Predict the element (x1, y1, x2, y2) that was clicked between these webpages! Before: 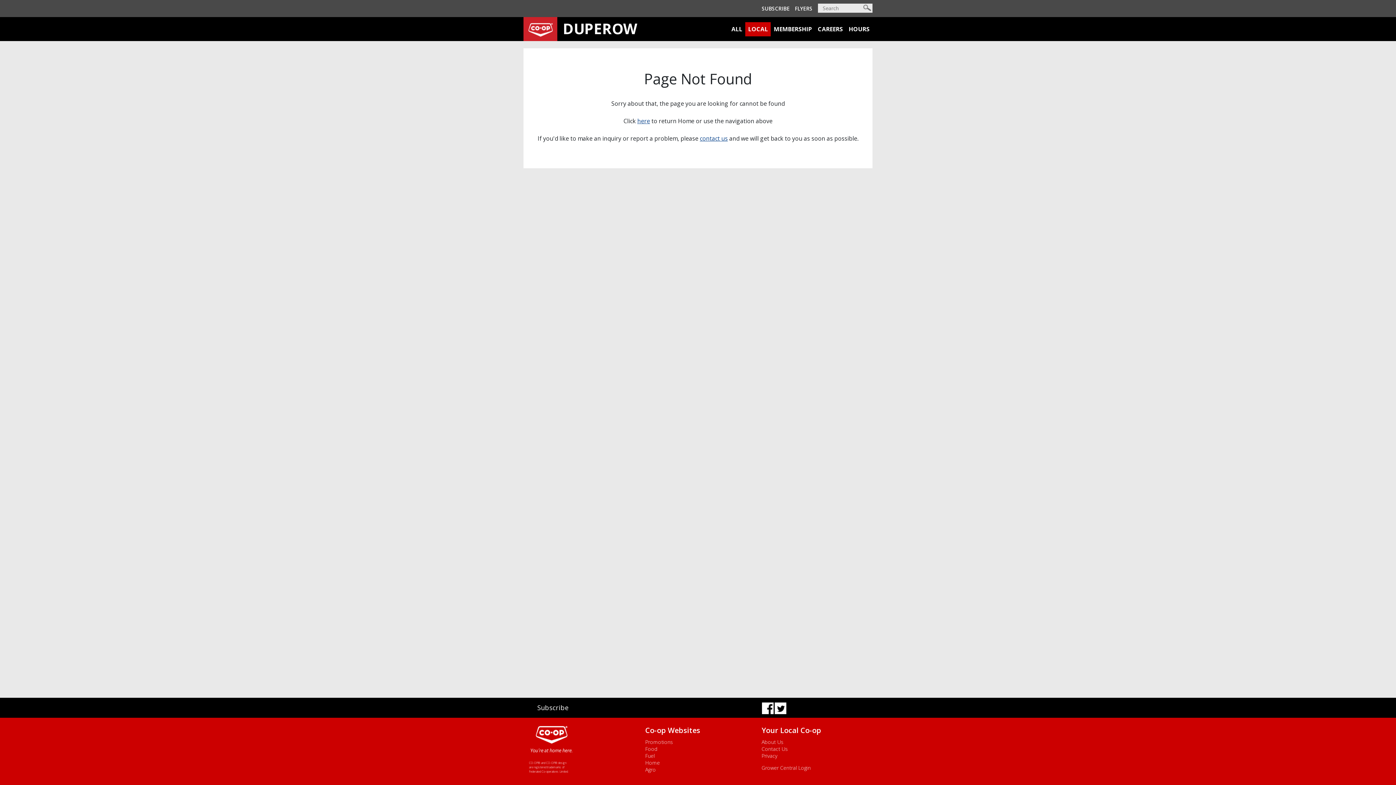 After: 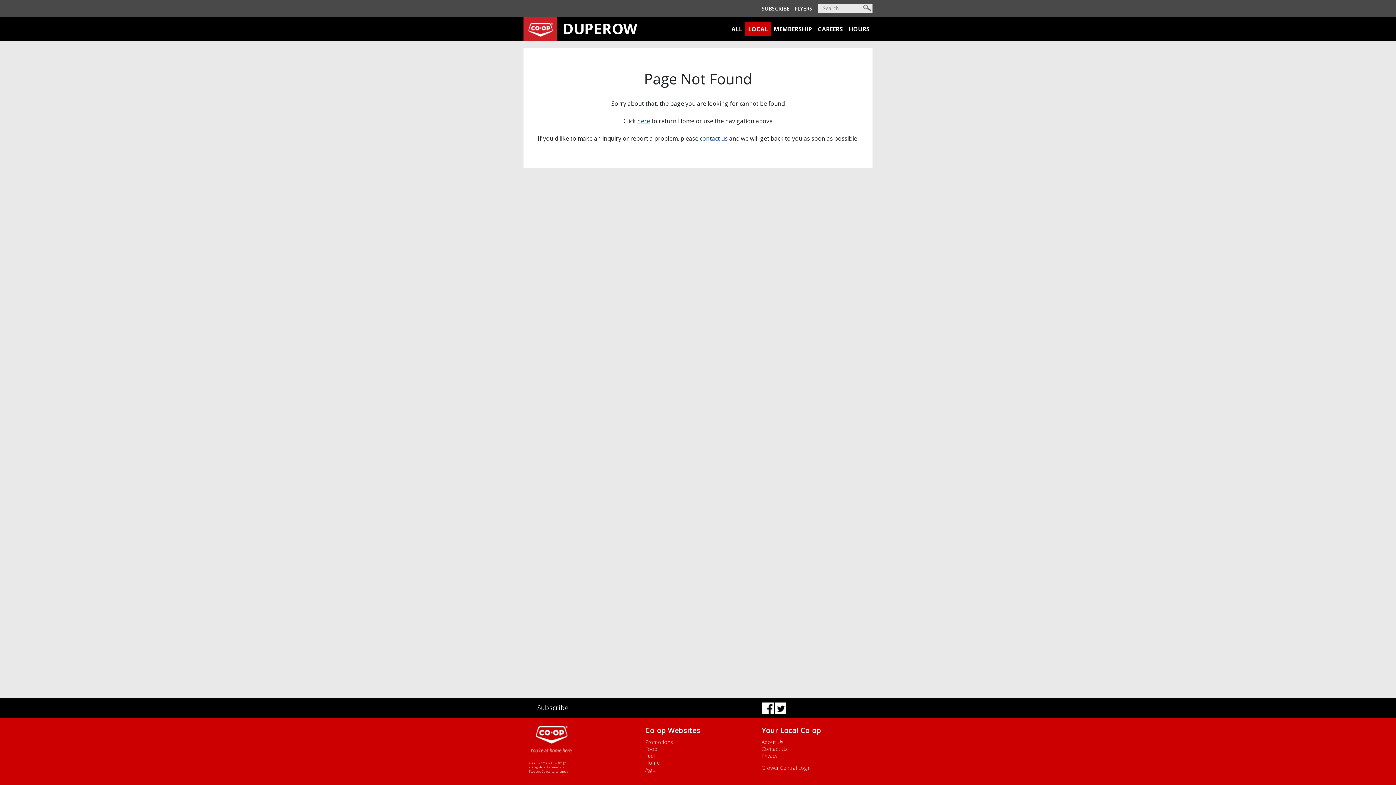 Action: bbox: (761, 703, 774, 712)